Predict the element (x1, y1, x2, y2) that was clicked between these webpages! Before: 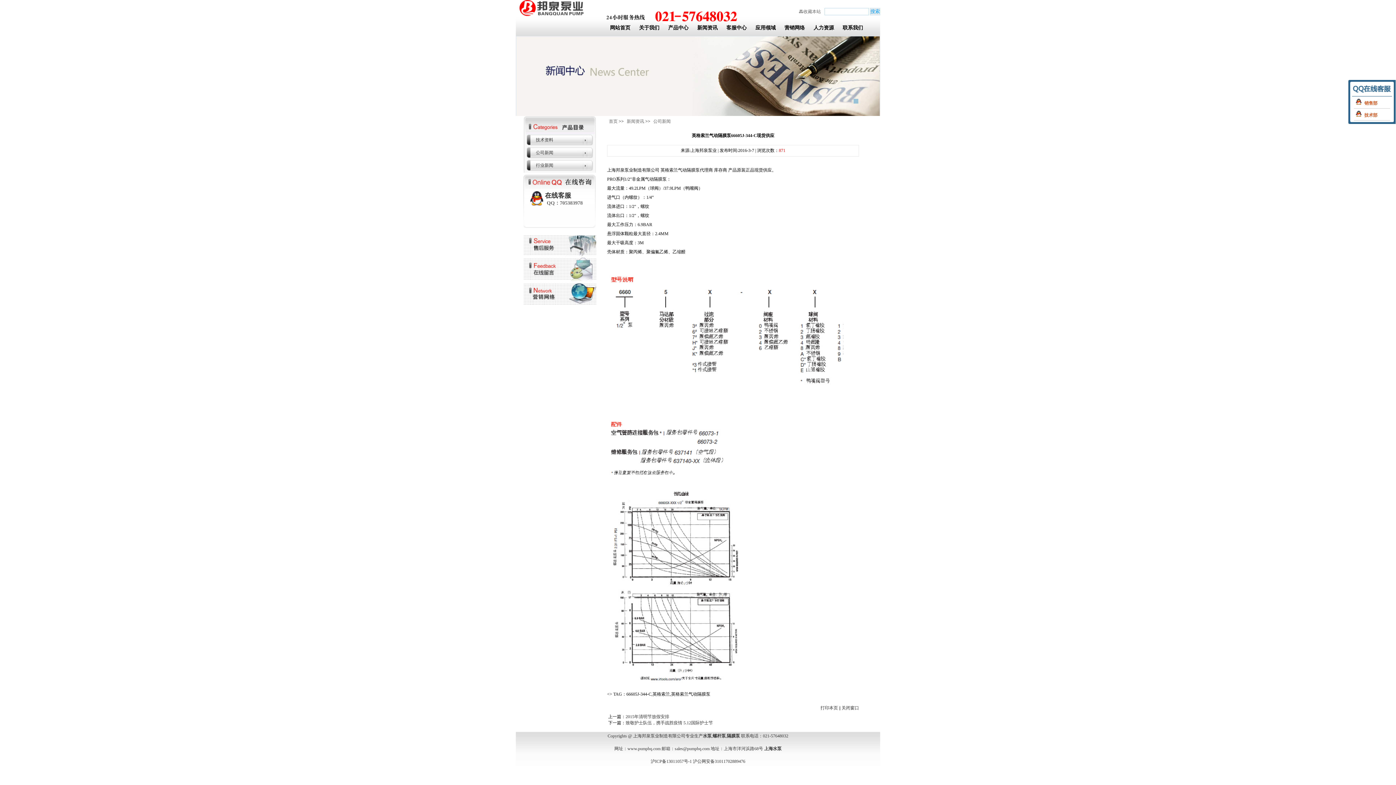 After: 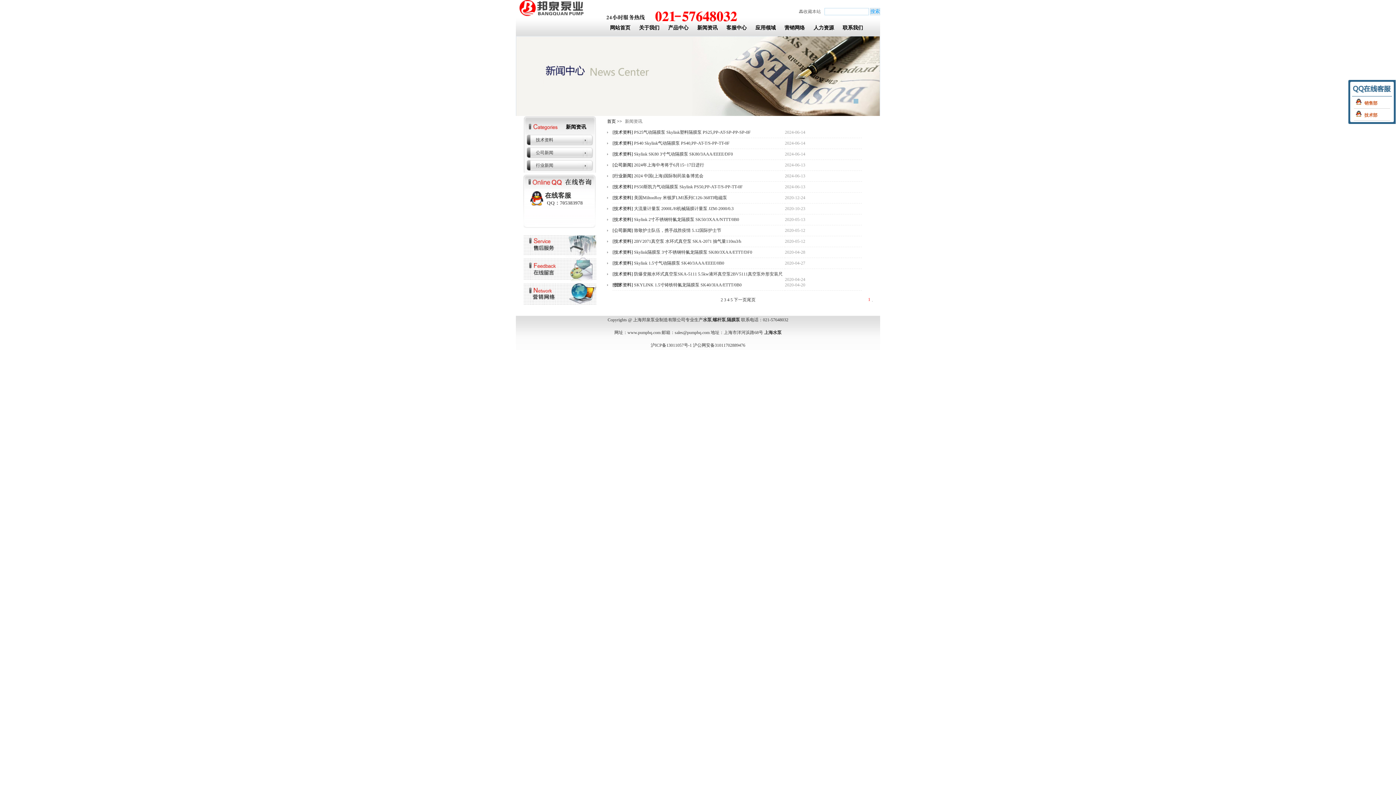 Action: label: 新闻资讯 bbox: (694, 22, 720, 32)